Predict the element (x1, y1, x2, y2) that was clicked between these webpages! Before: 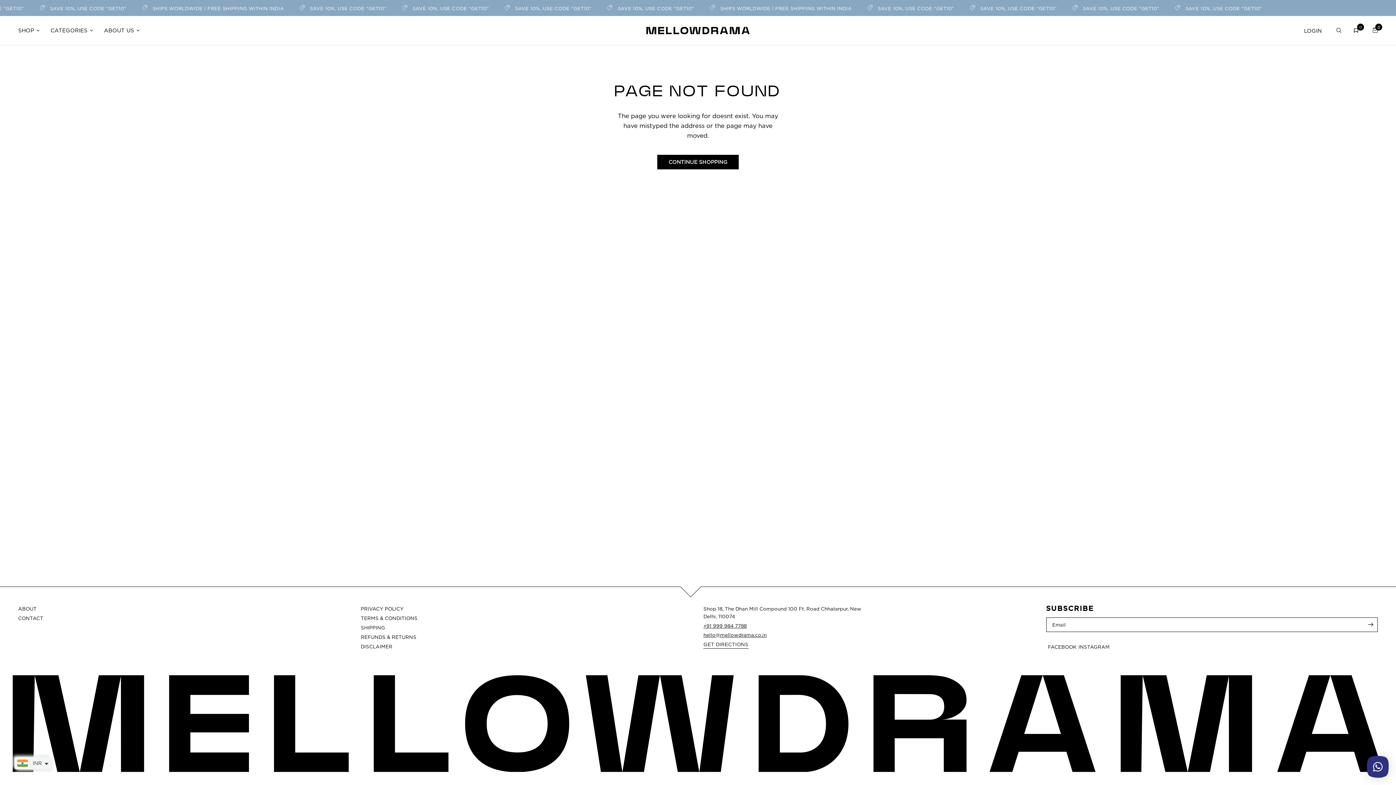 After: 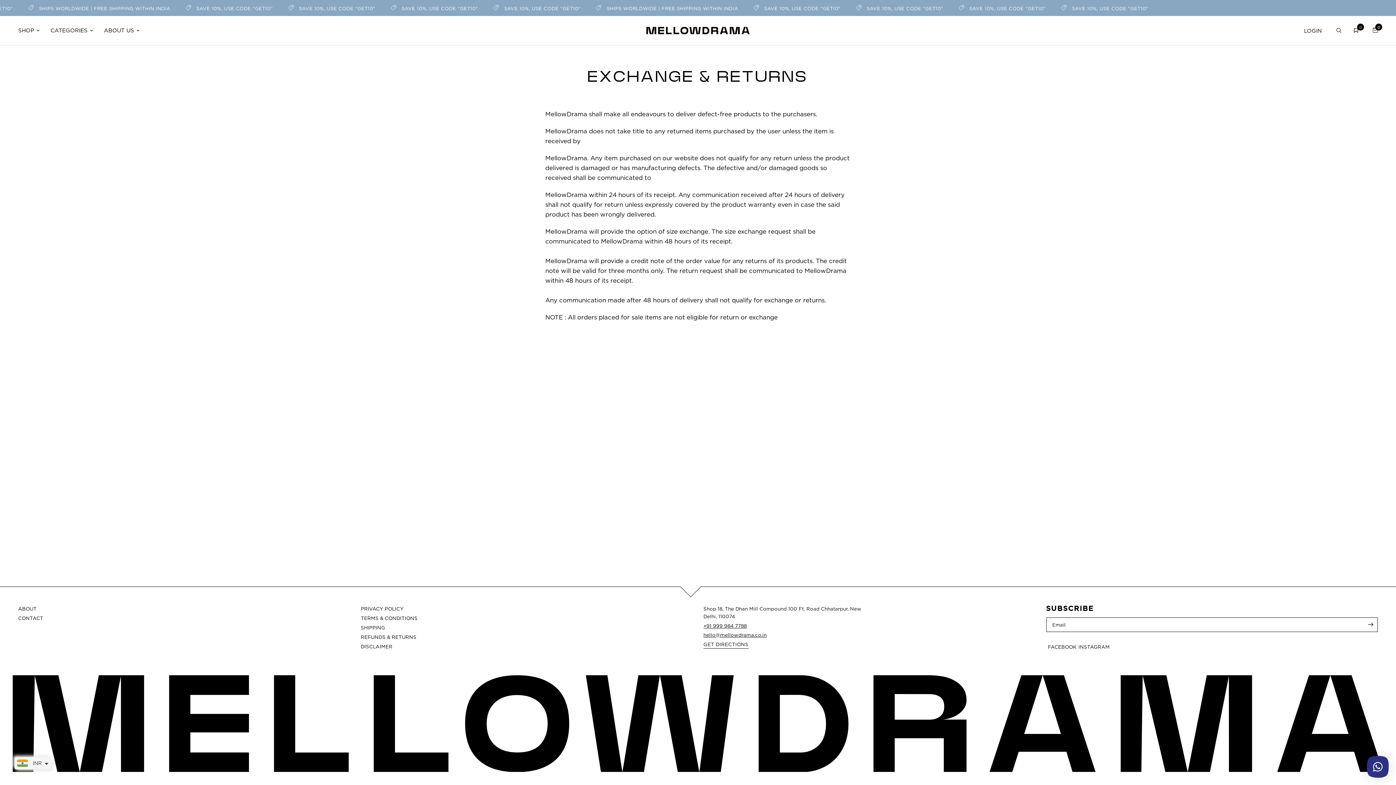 Action: label: REFUNDS & RETURNS bbox: (360, 634, 416, 640)